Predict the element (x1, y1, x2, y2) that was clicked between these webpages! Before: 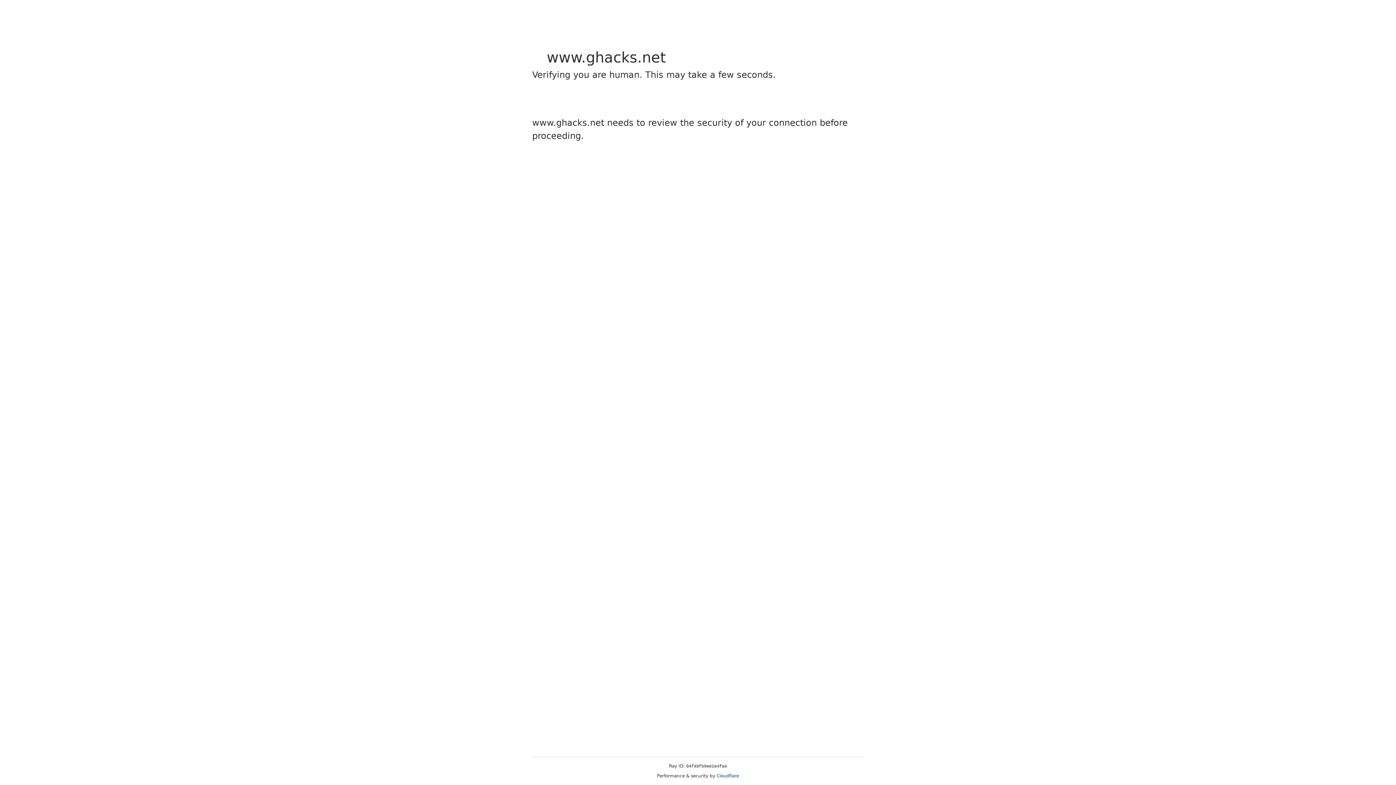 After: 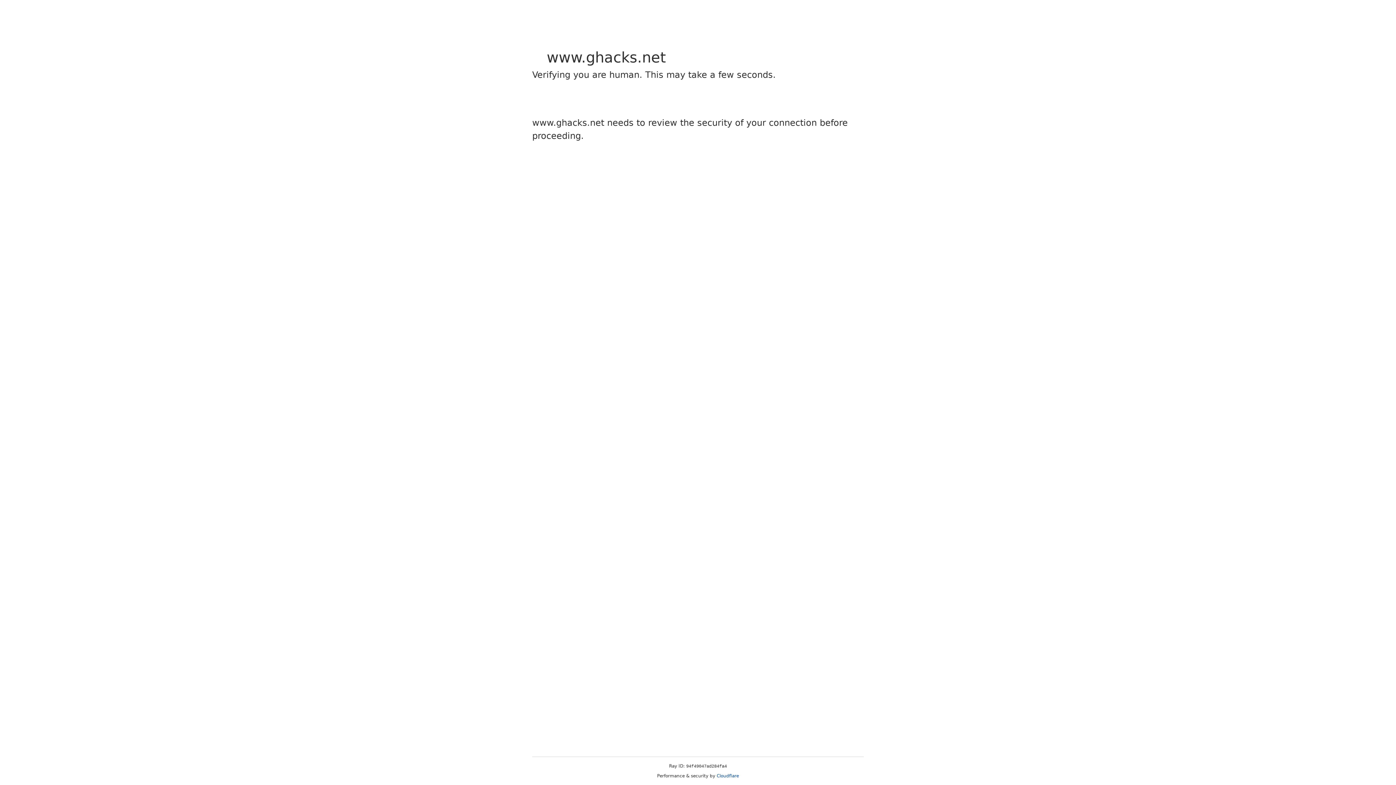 Action: label: Cloudflare bbox: (716, 773, 739, 778)